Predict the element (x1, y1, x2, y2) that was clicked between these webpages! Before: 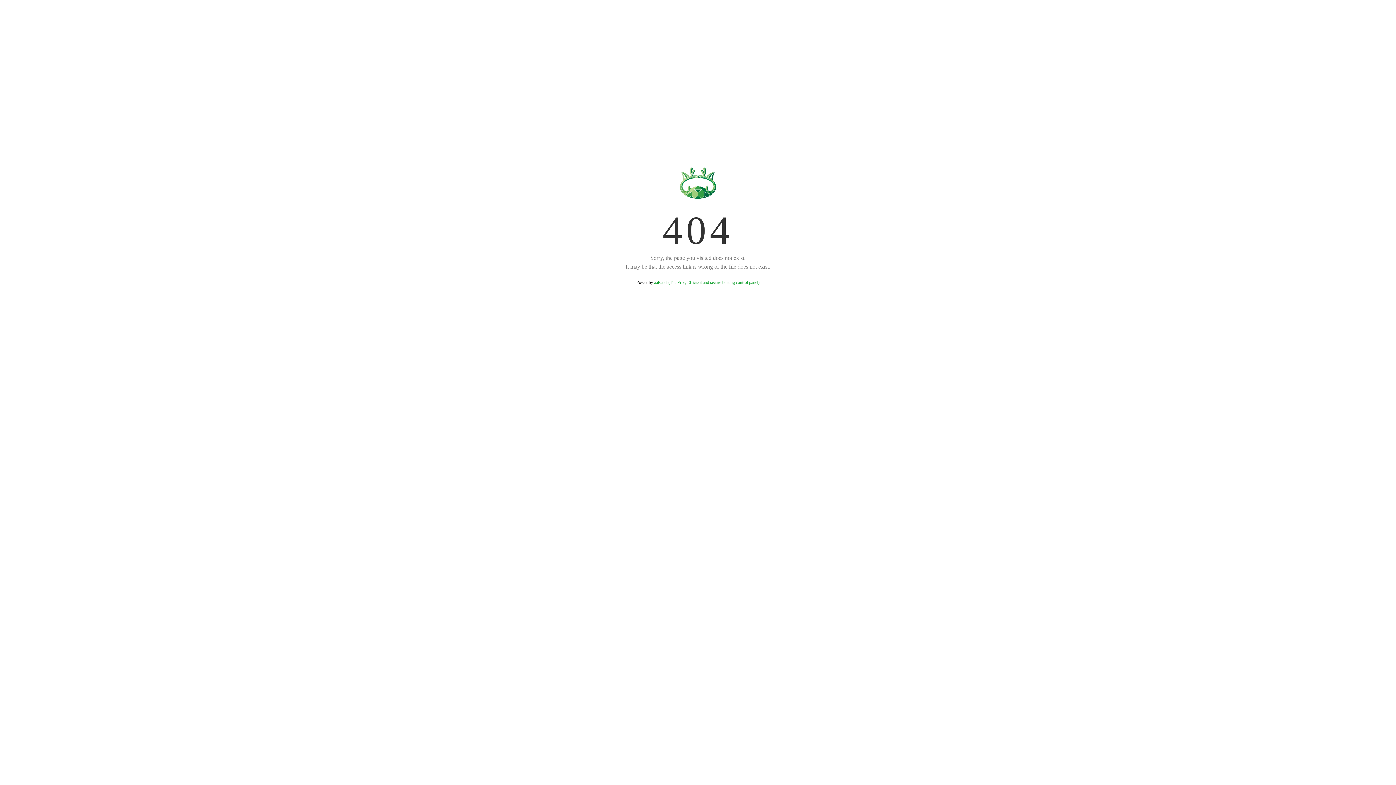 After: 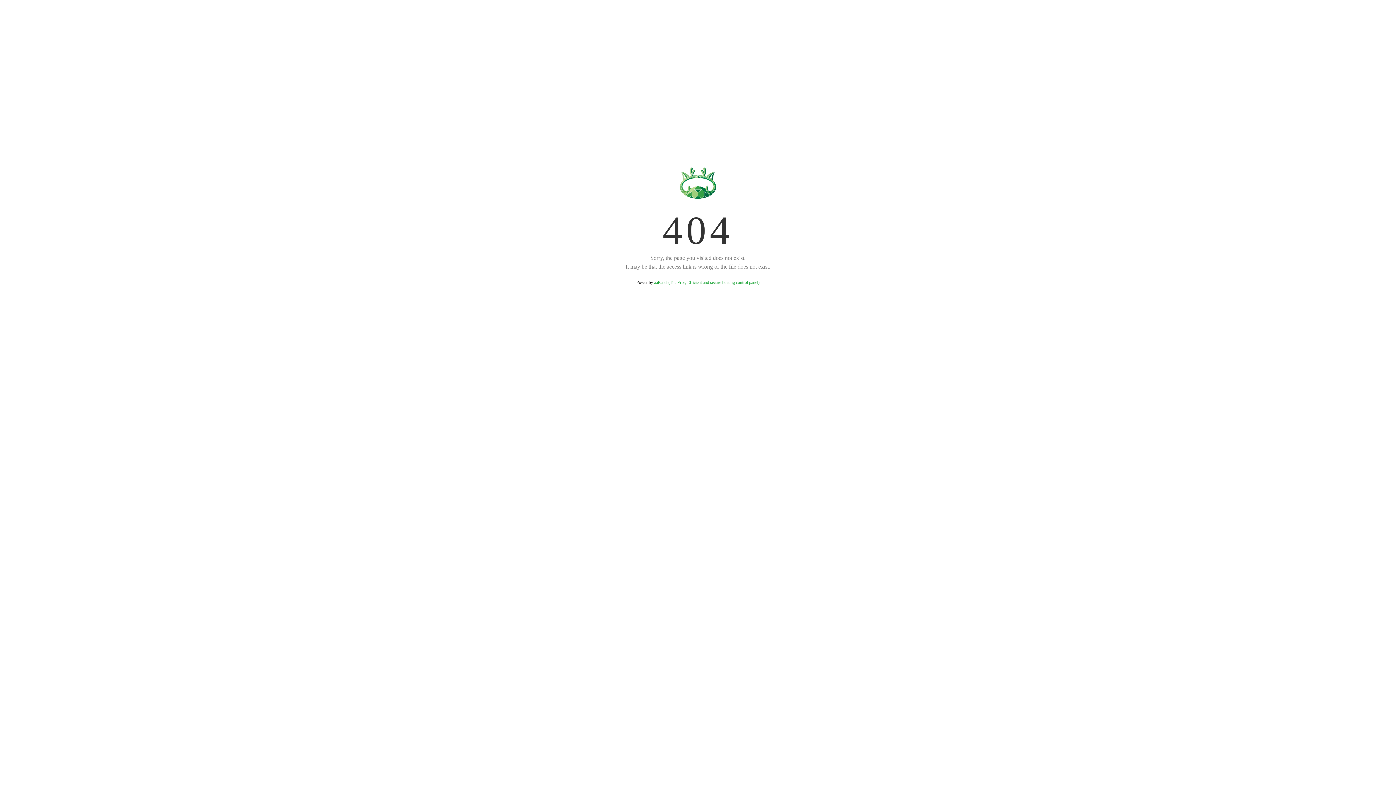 Action: label: aaPanel (The Free, Efficient and secure hosting control panel) bbox: (654, 280, 759, 285)